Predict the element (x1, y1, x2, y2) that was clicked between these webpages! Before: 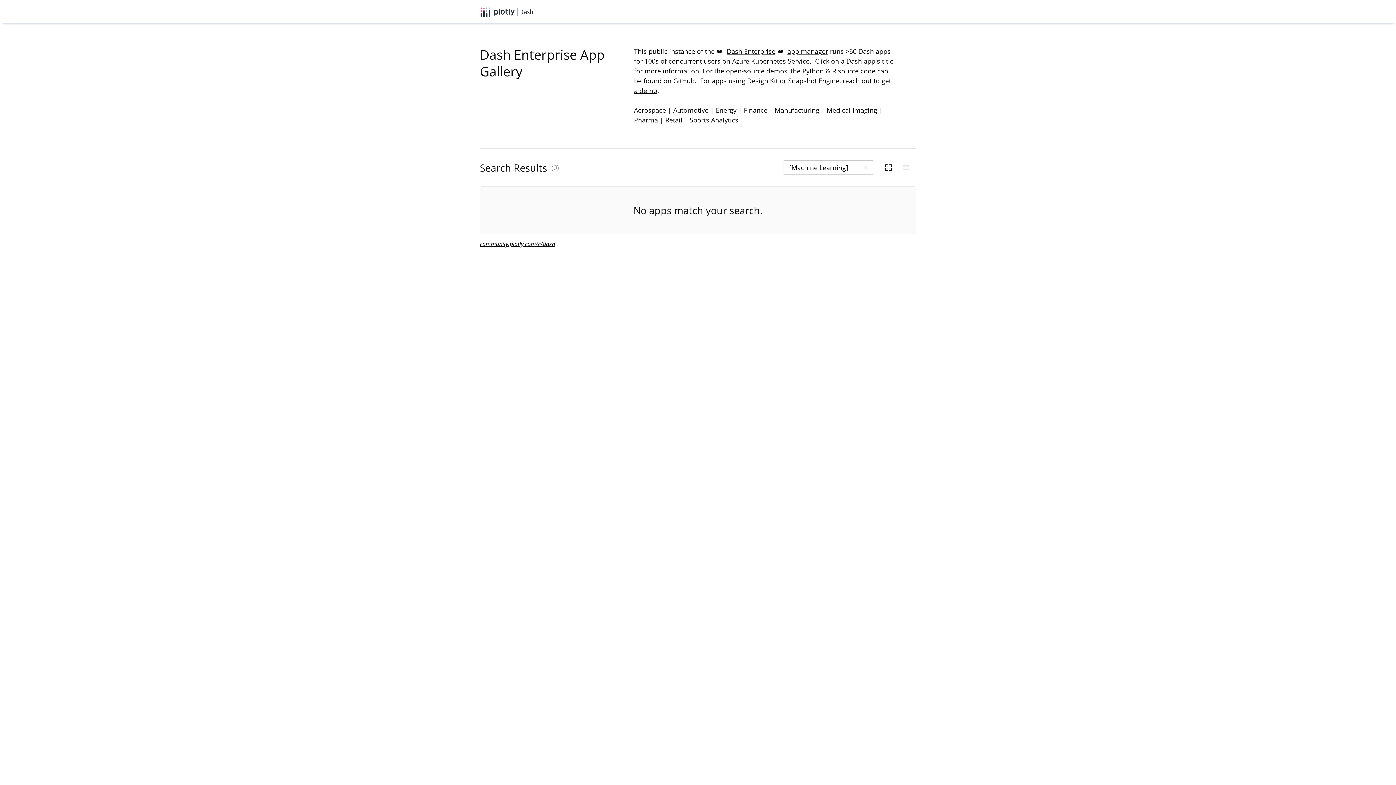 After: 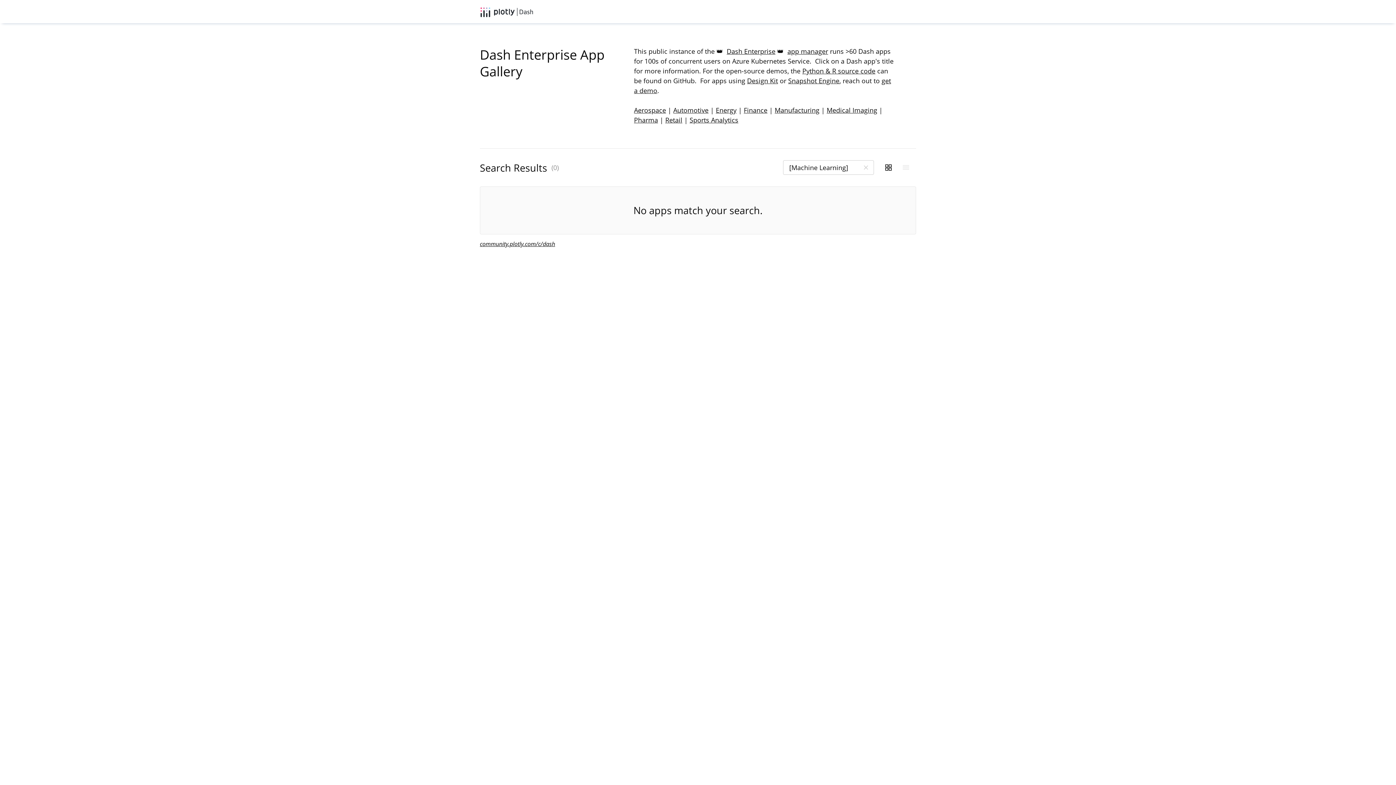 Action: label: app manager bbox: (787, 46, 828, 55)